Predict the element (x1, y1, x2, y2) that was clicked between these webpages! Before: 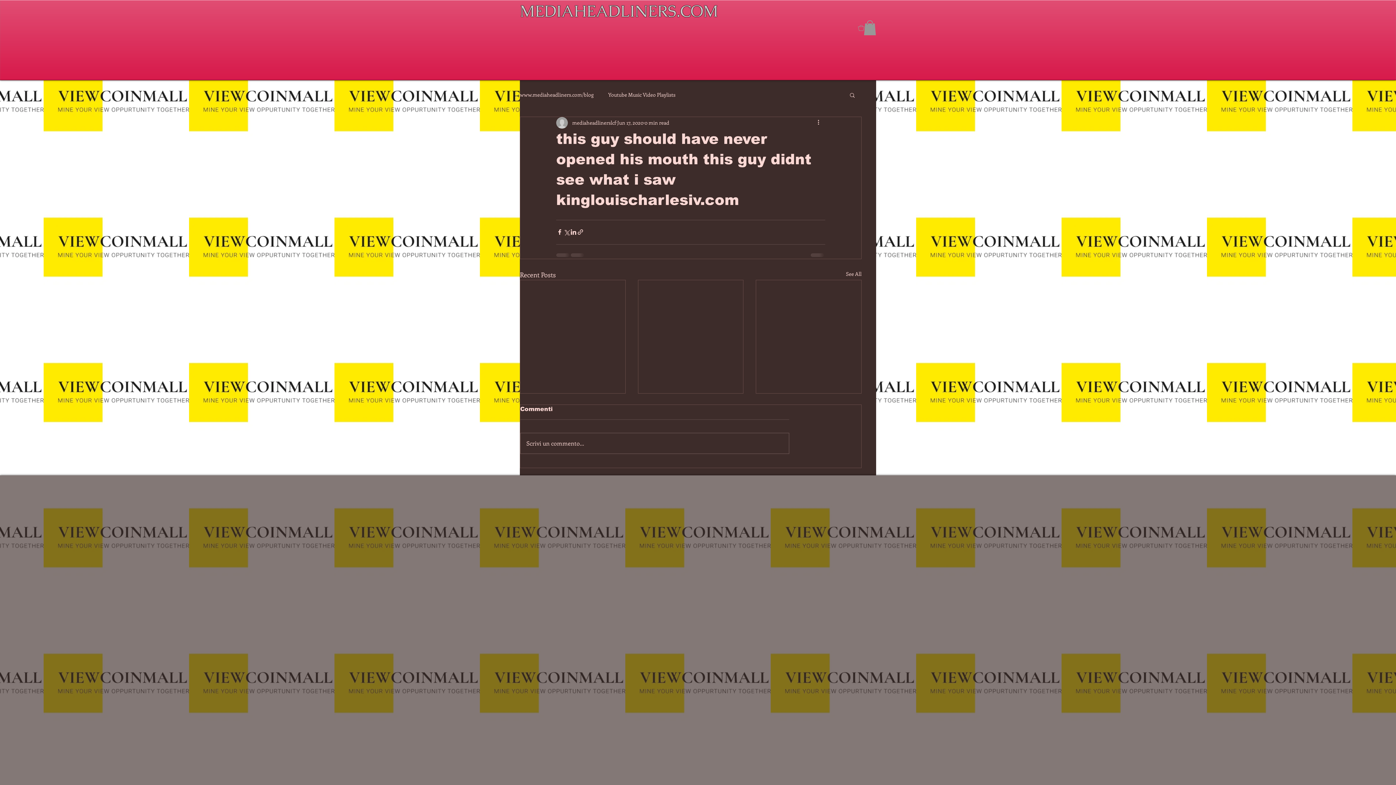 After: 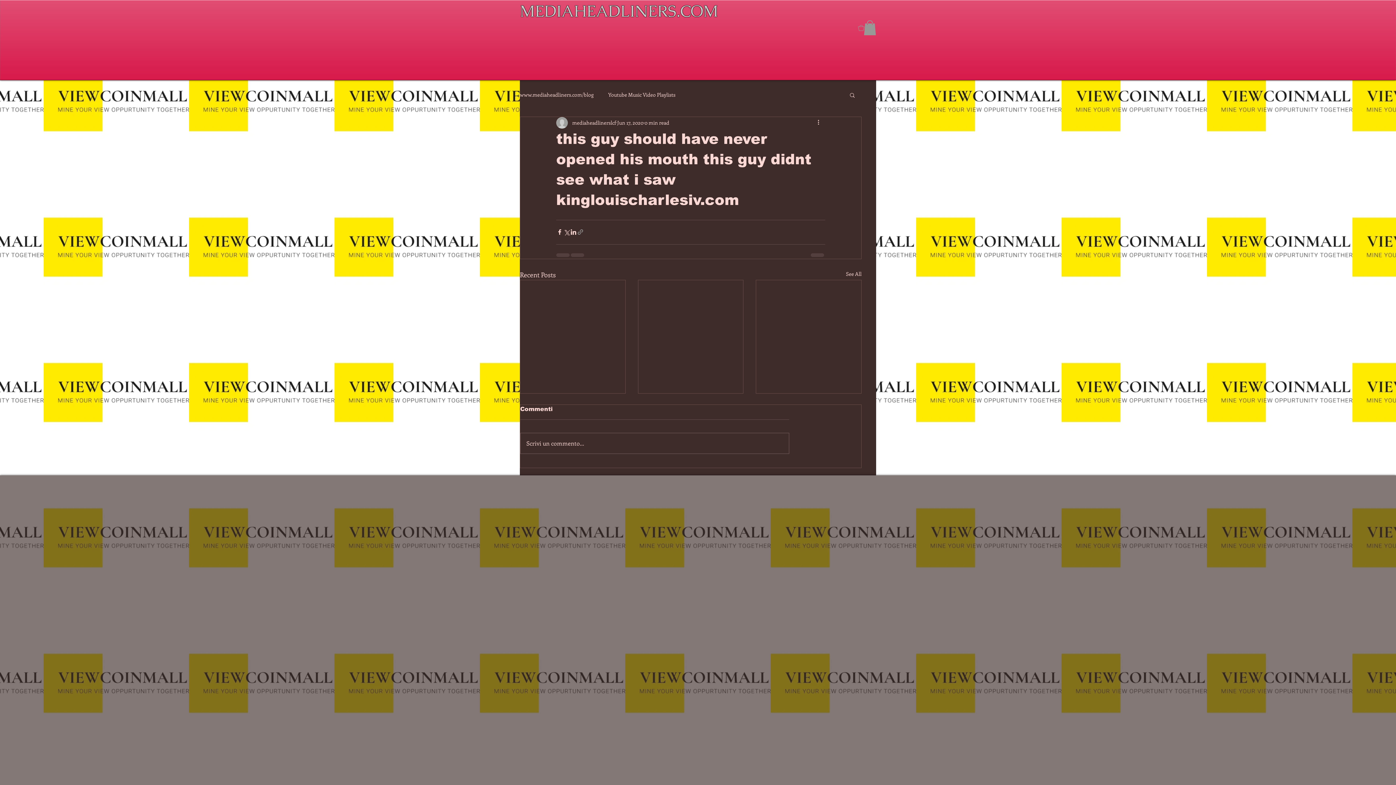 Action: label: Share via link bbox: (577, 228, 584, 235)